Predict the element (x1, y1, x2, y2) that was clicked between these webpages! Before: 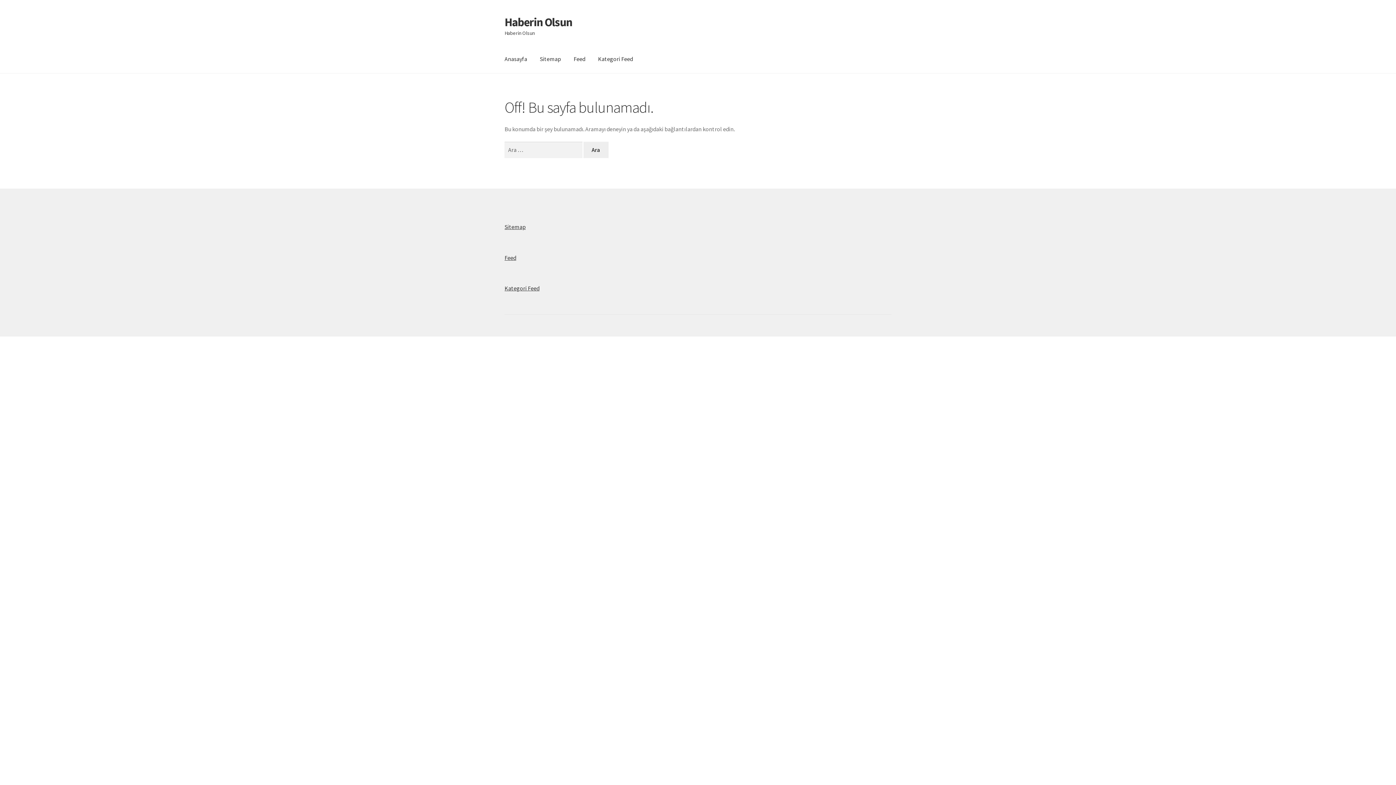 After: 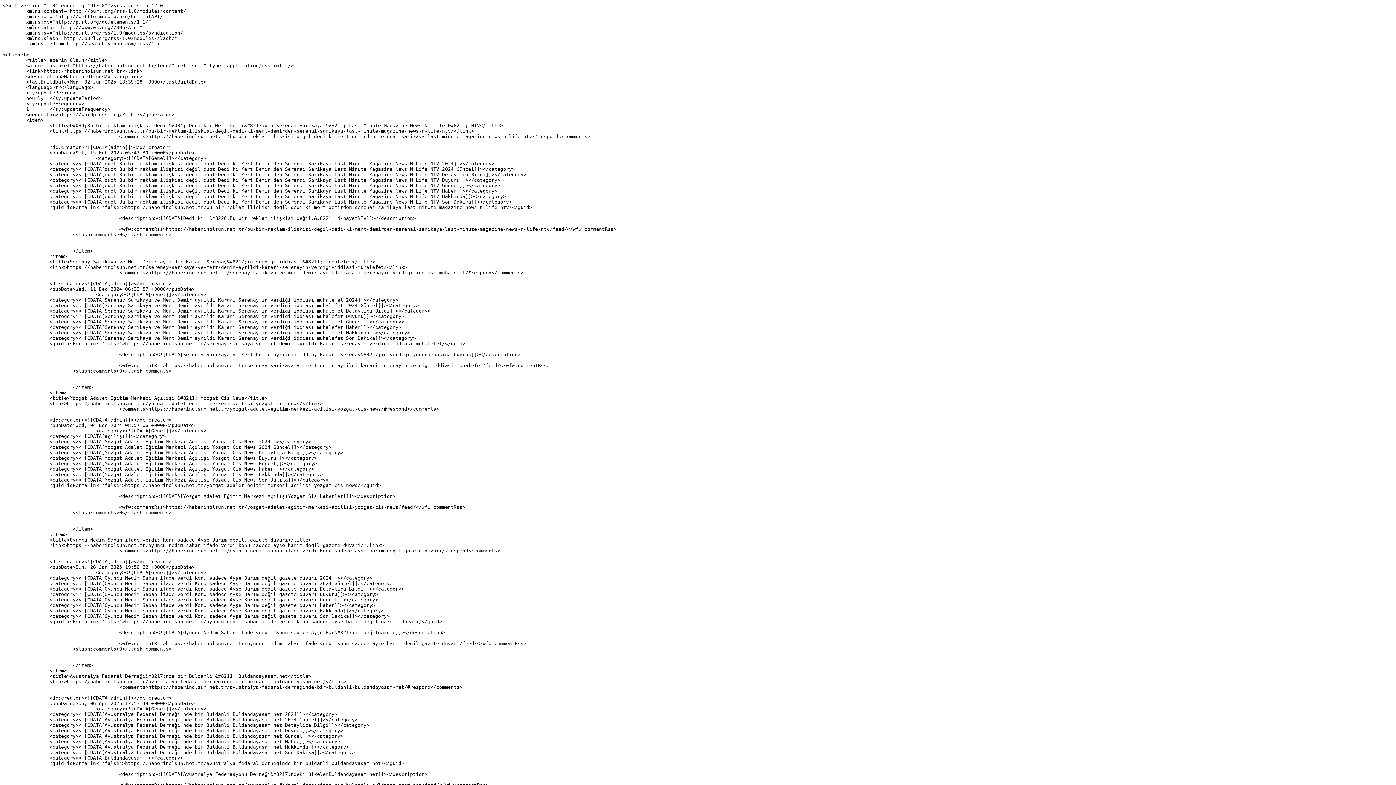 Action: label: Feed bbox: (568, 45, 591, 73)